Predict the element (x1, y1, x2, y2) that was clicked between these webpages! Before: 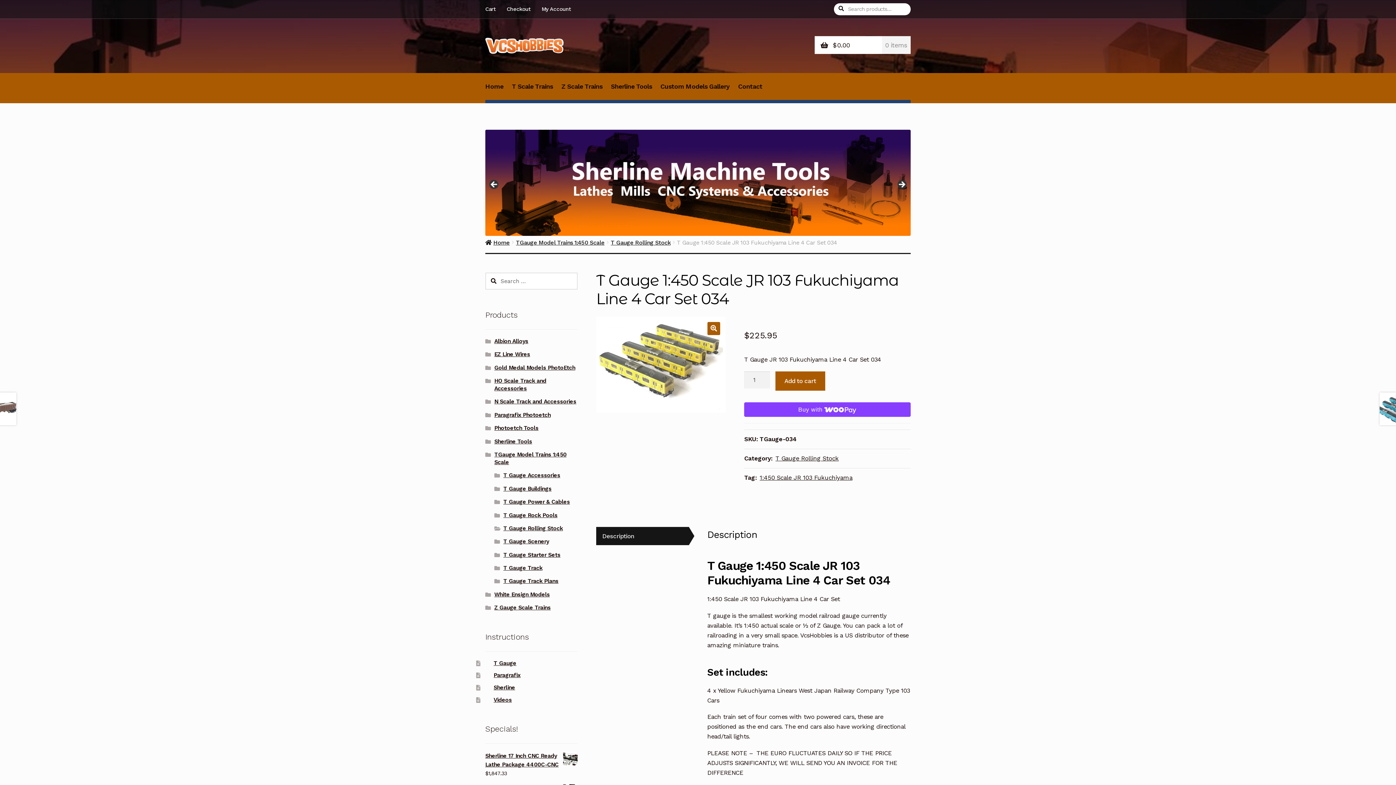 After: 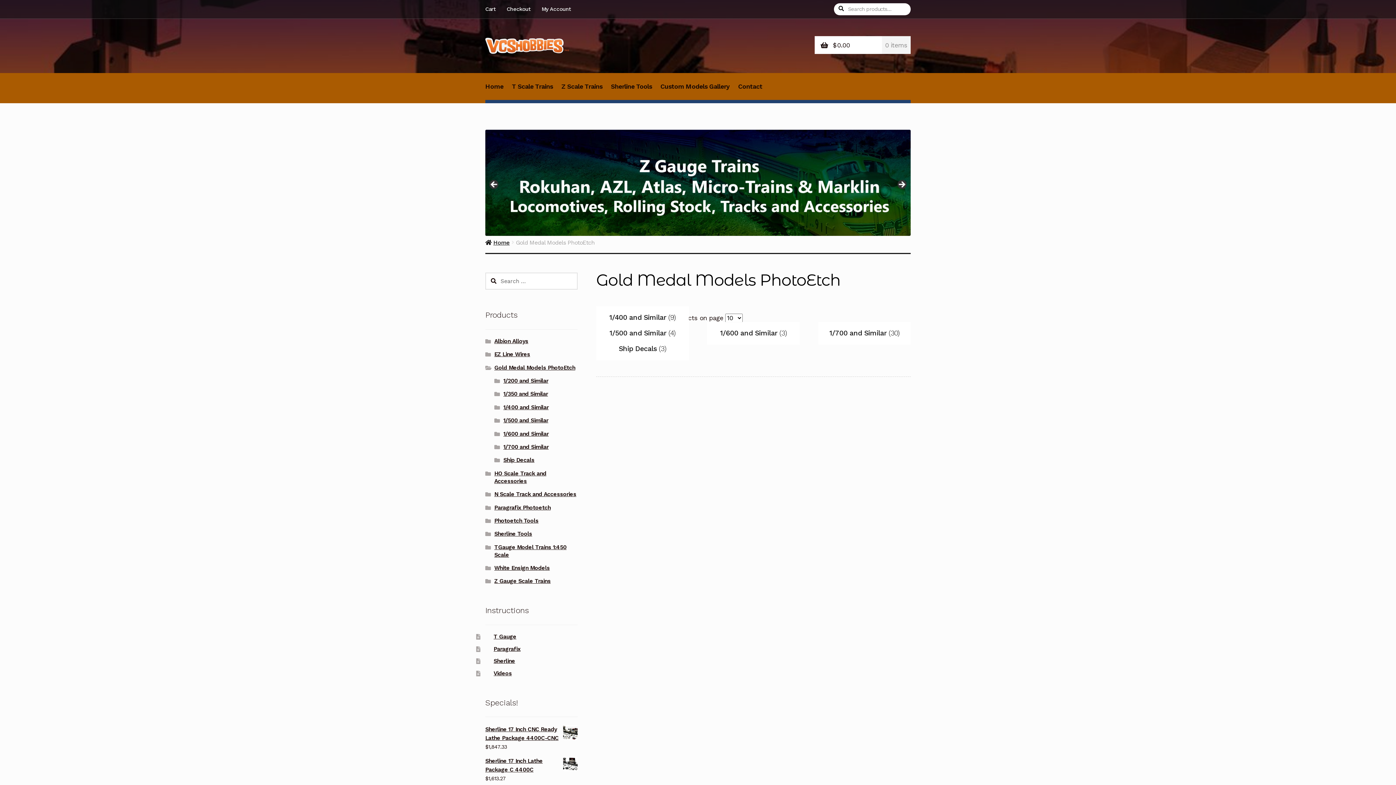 Action: label: Gold Medal Models PhotoEtch bbox: (494, 364, 575, 371)